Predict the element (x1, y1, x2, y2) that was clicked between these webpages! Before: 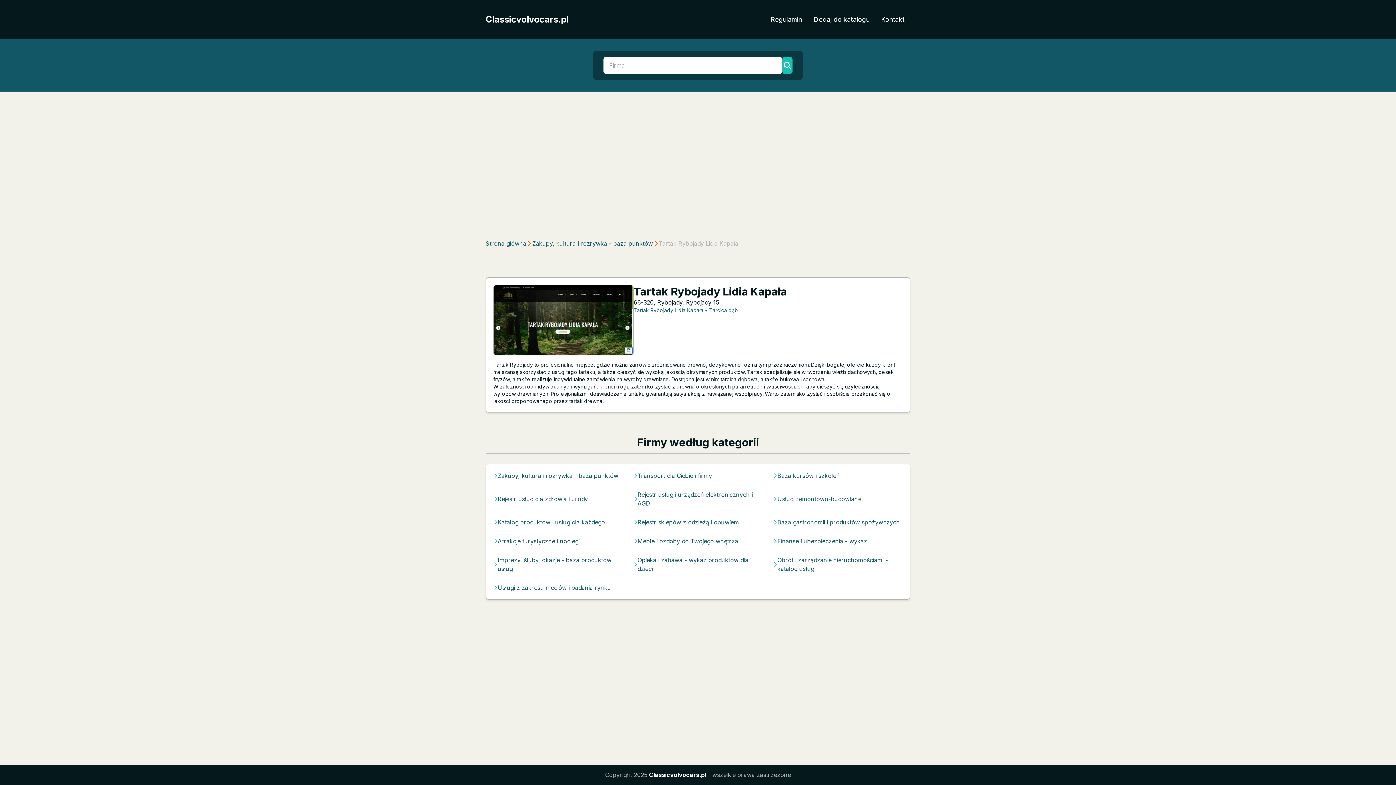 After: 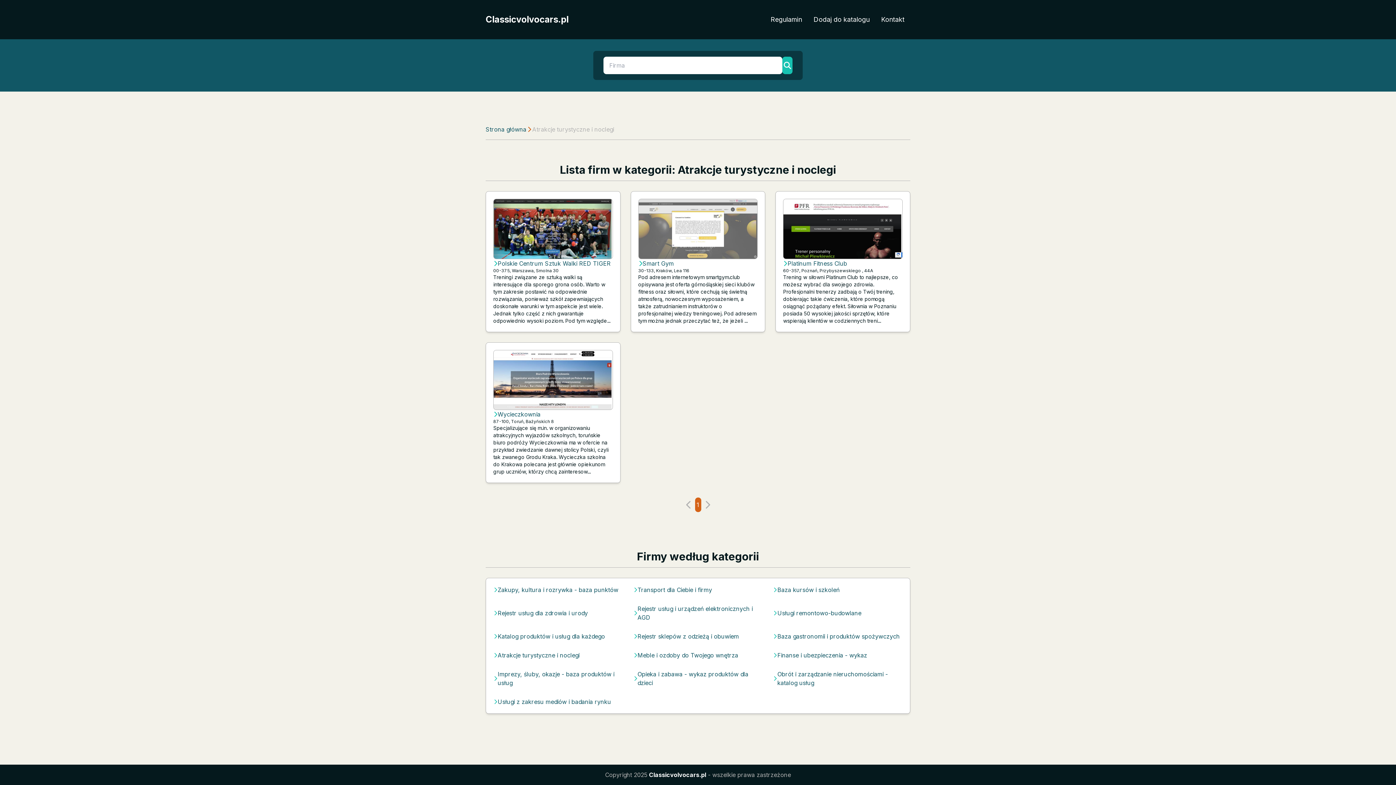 Action: label: Atrakcje turystyczne i noclegi bbox: (497, 537, 579, 545)